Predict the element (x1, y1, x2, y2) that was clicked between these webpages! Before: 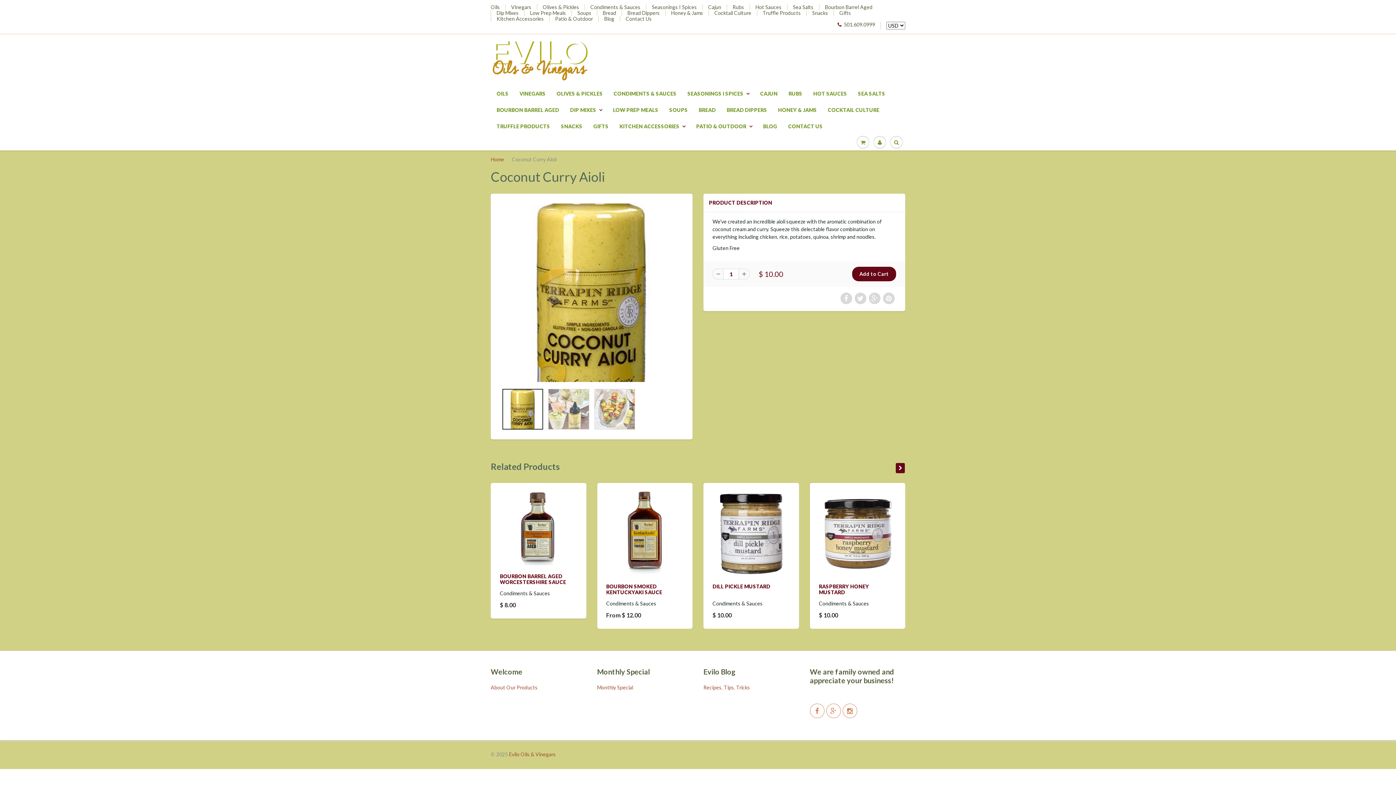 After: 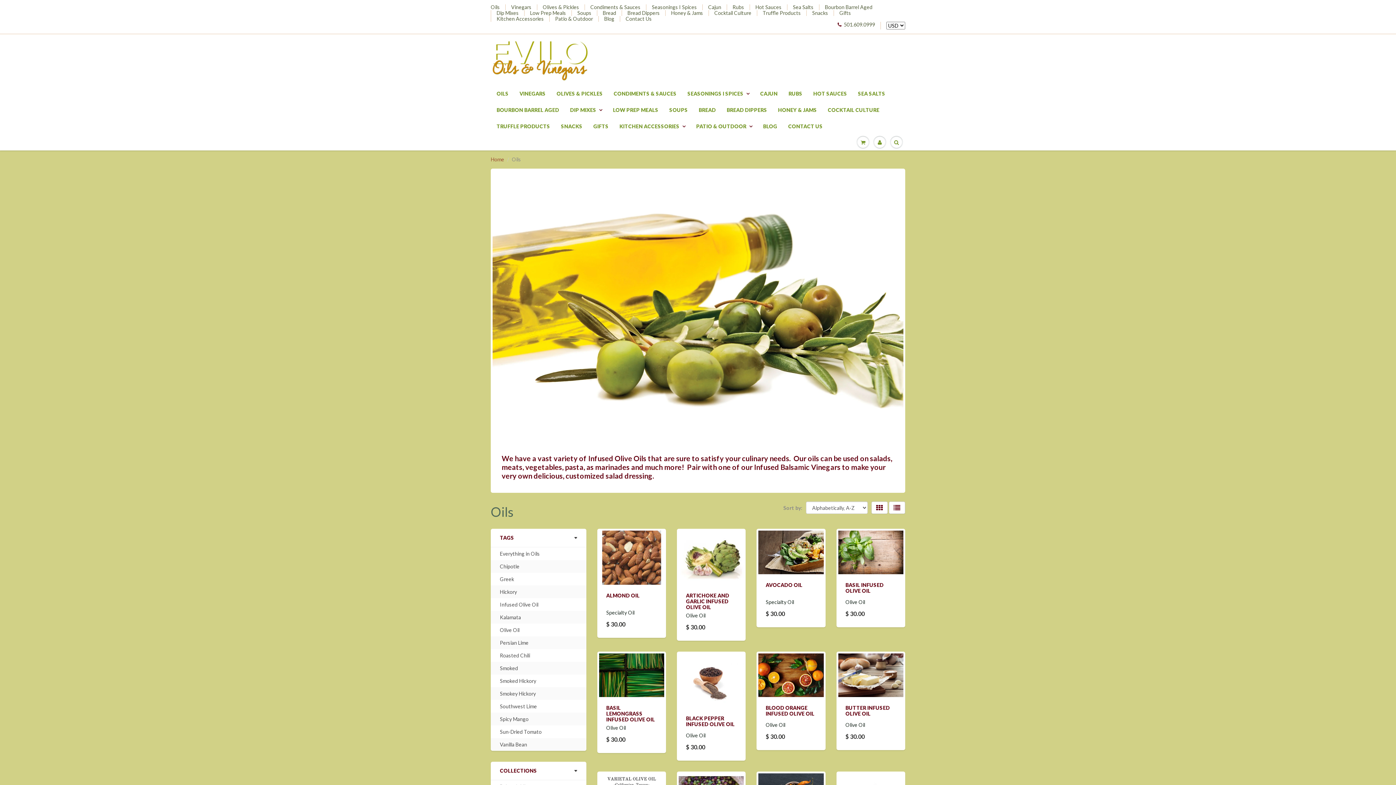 Action: bbox: (491, 85, 514, 101) label: OILS